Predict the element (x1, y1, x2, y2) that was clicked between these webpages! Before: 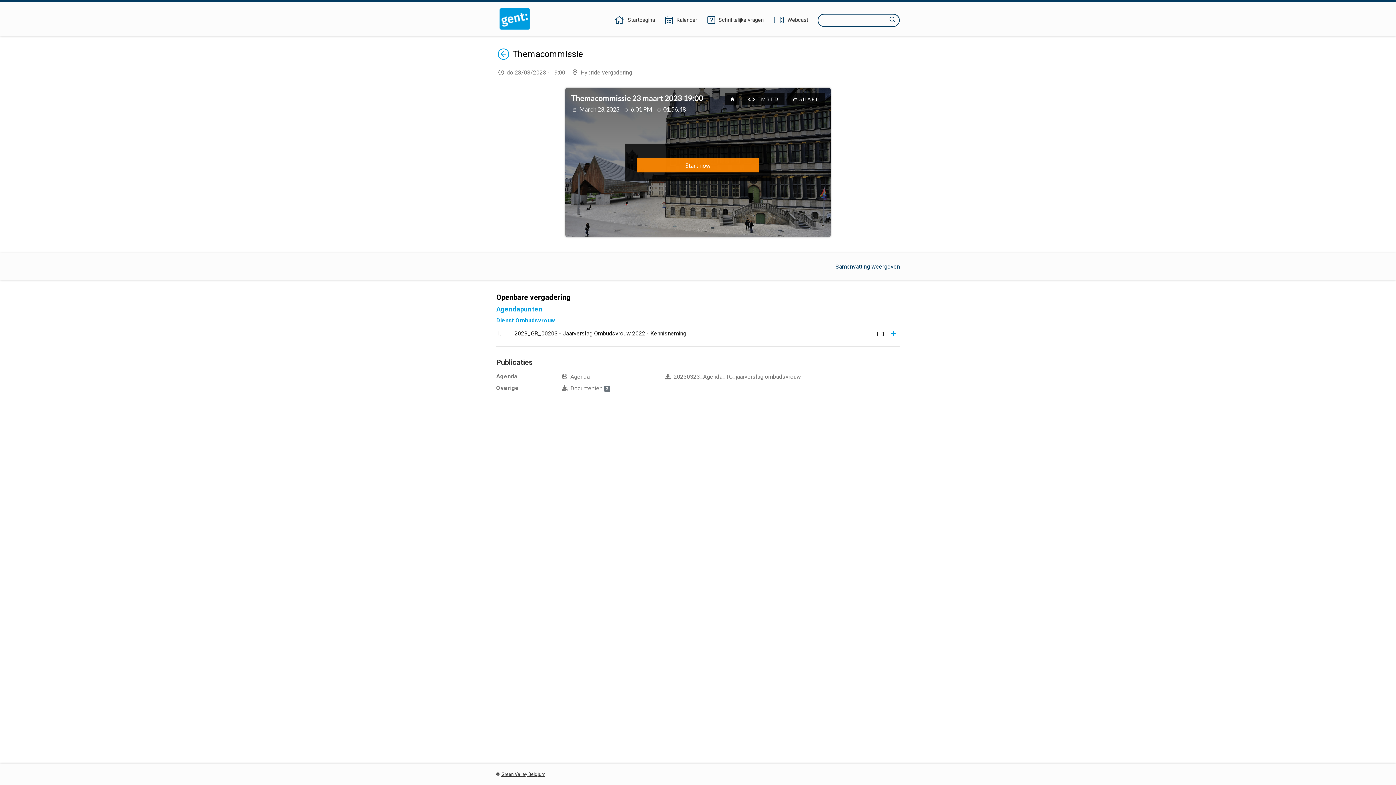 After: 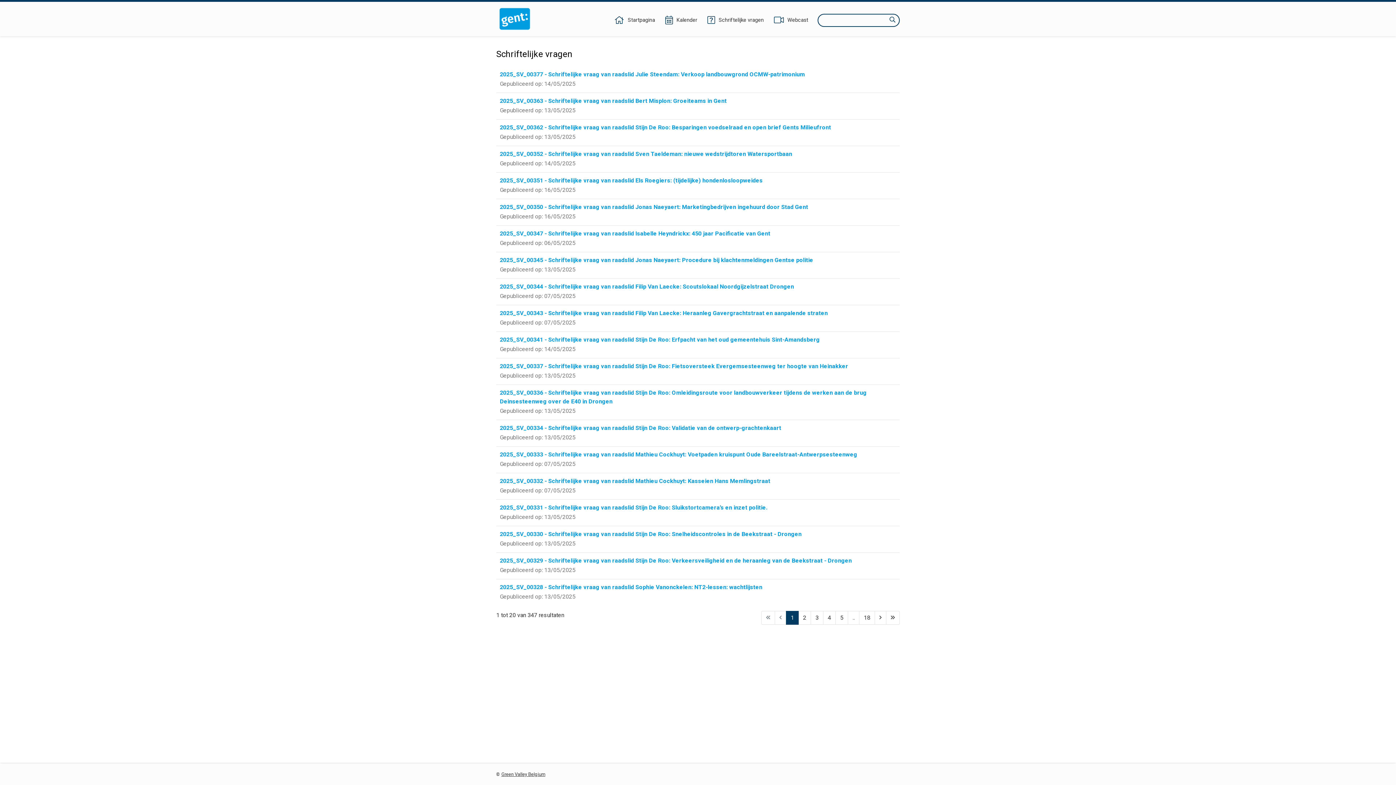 Action: bbox: (706, 16, 764, 24) label: Schriftelijke vragen